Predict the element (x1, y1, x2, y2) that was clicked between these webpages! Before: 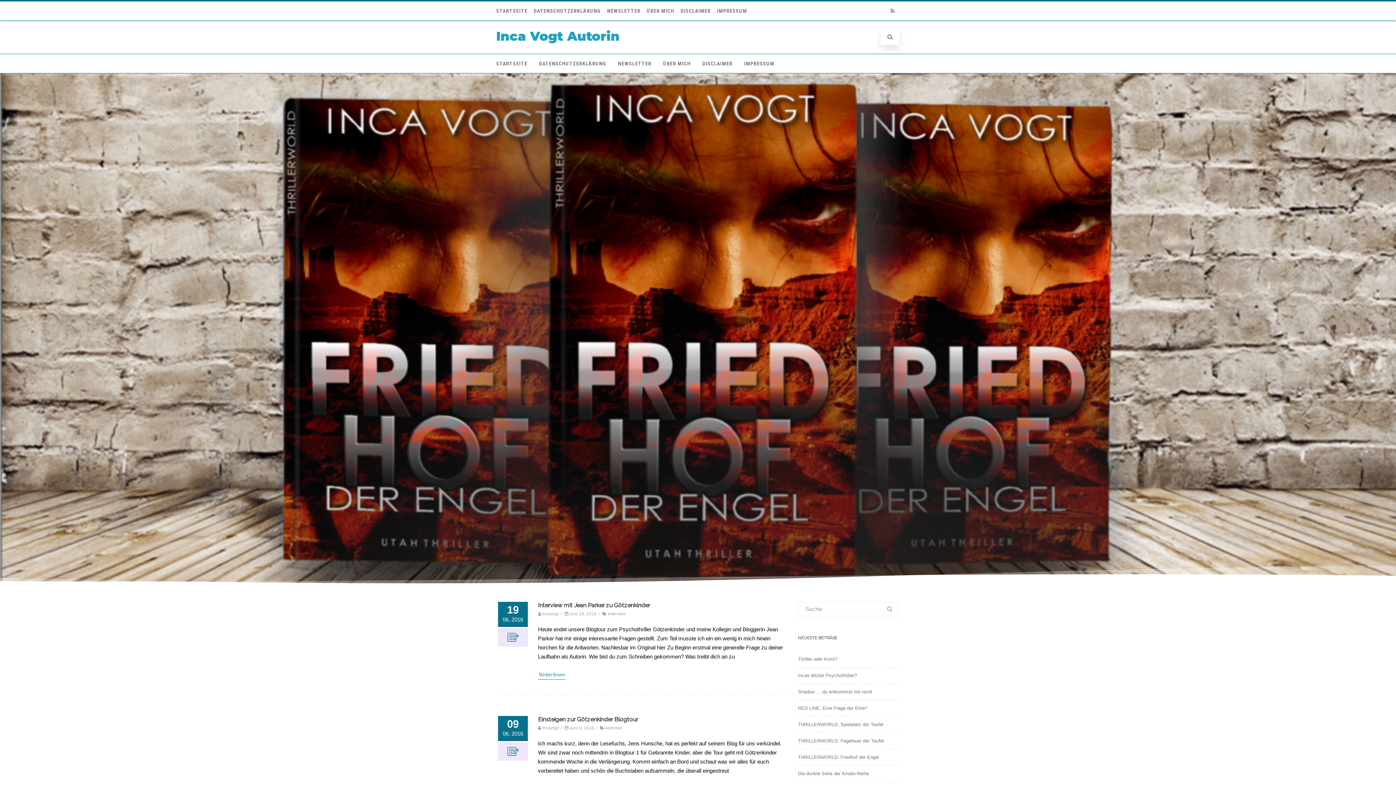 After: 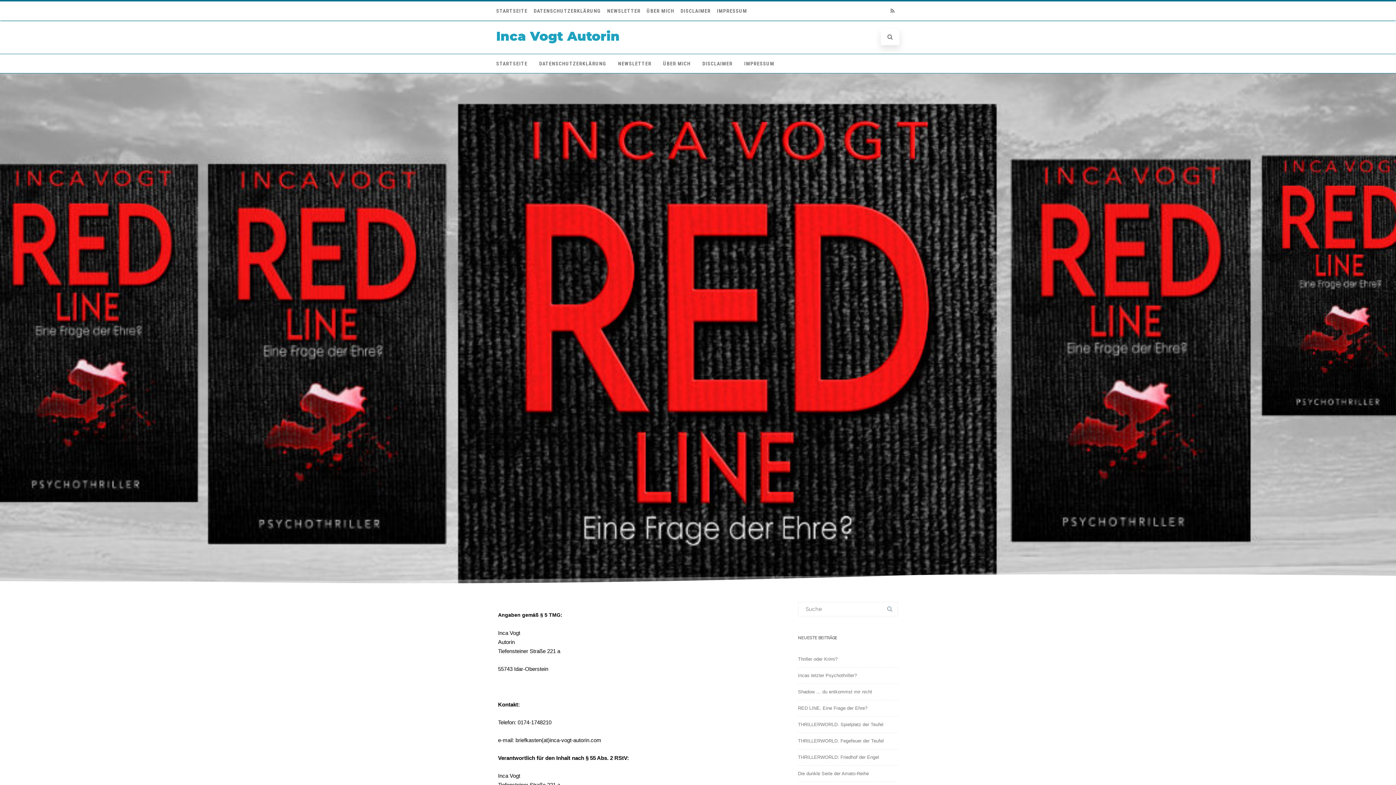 Action: bbox: (738, 54, 780, 73) label: IMPRESSUM